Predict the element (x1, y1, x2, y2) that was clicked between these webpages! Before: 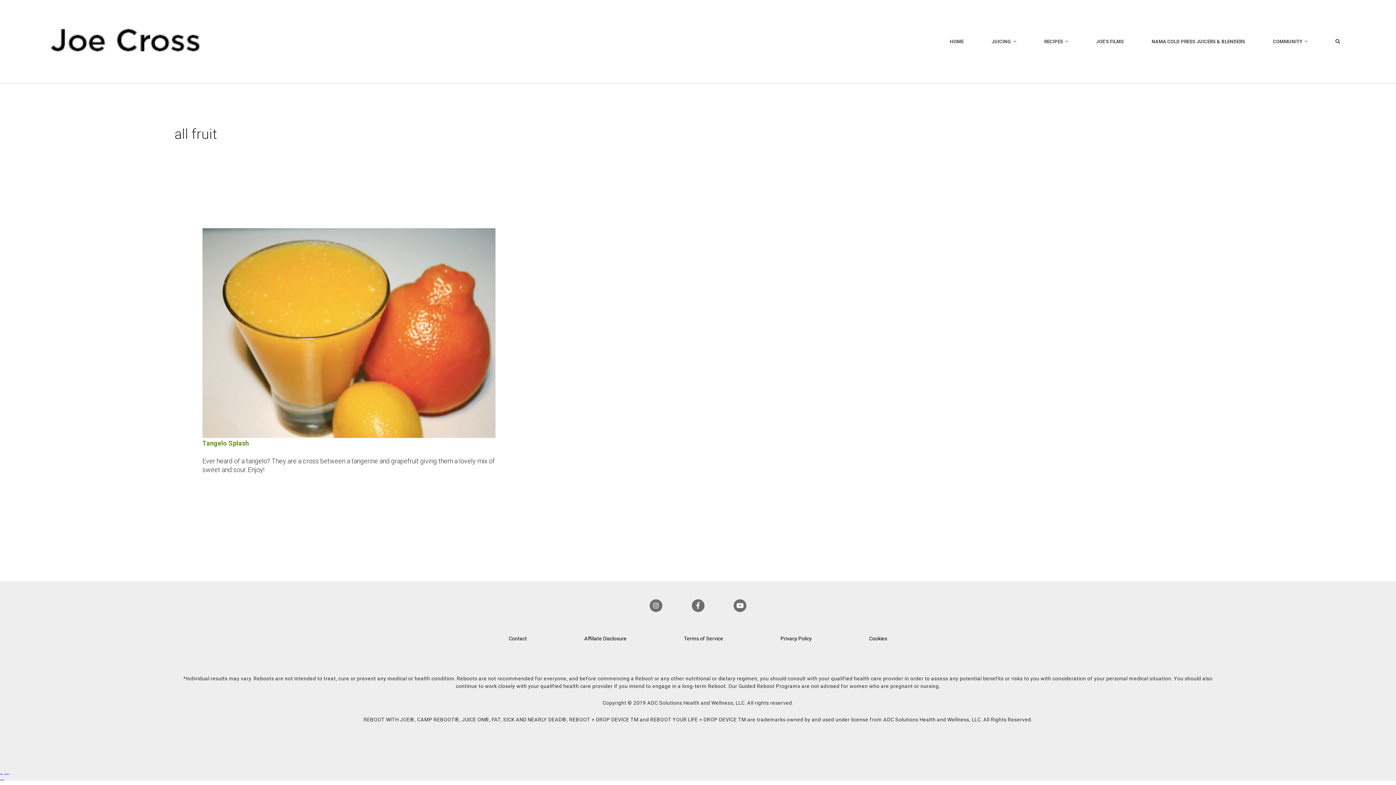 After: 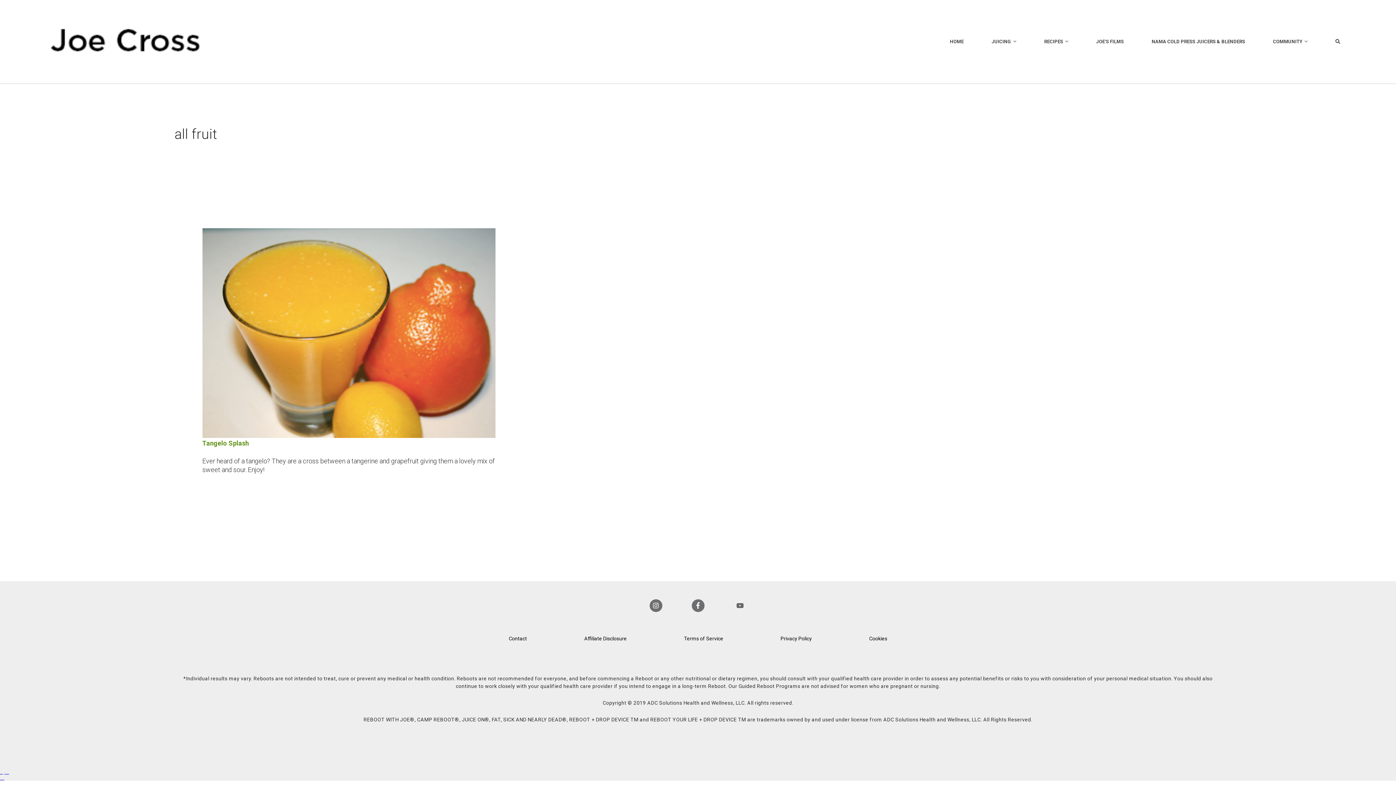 Action: bbox: (733, 599, 746, 612)